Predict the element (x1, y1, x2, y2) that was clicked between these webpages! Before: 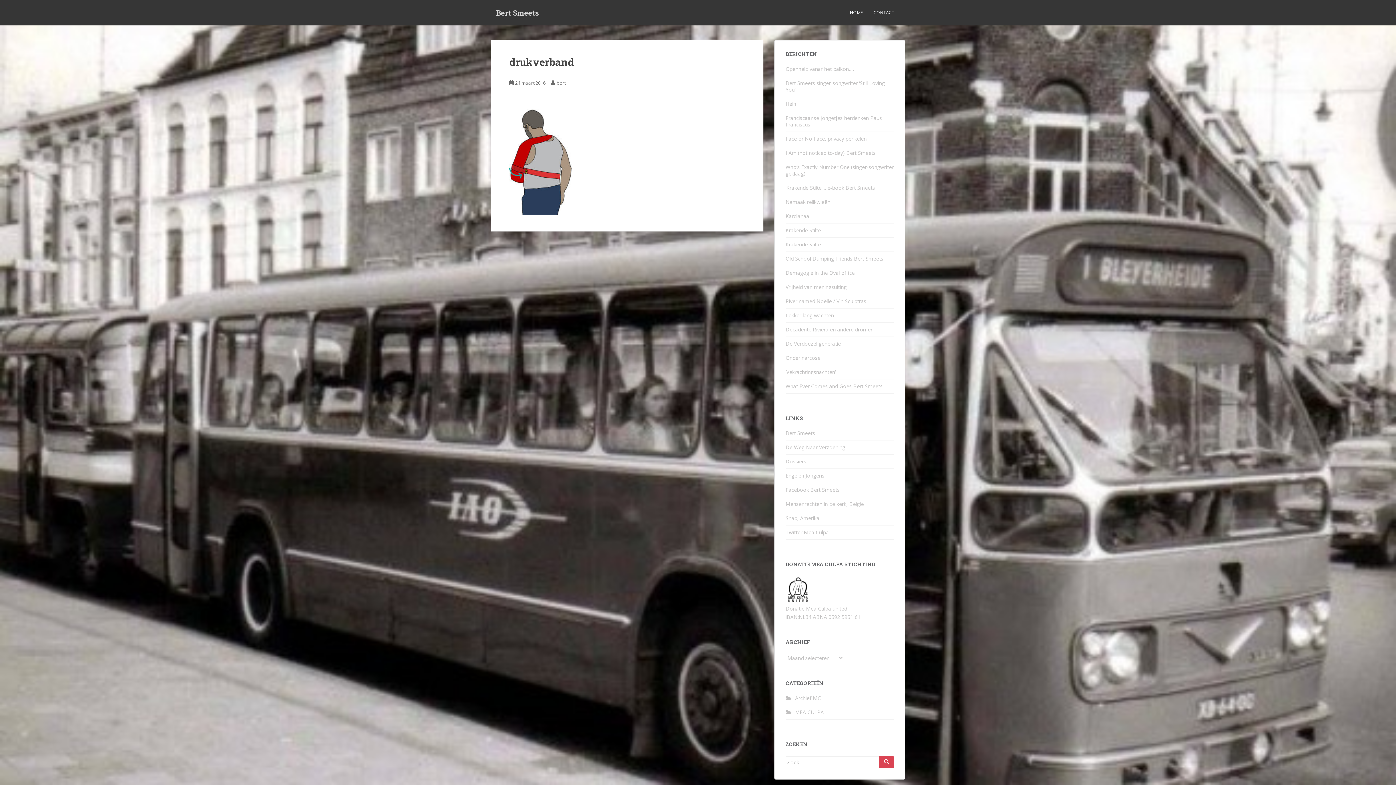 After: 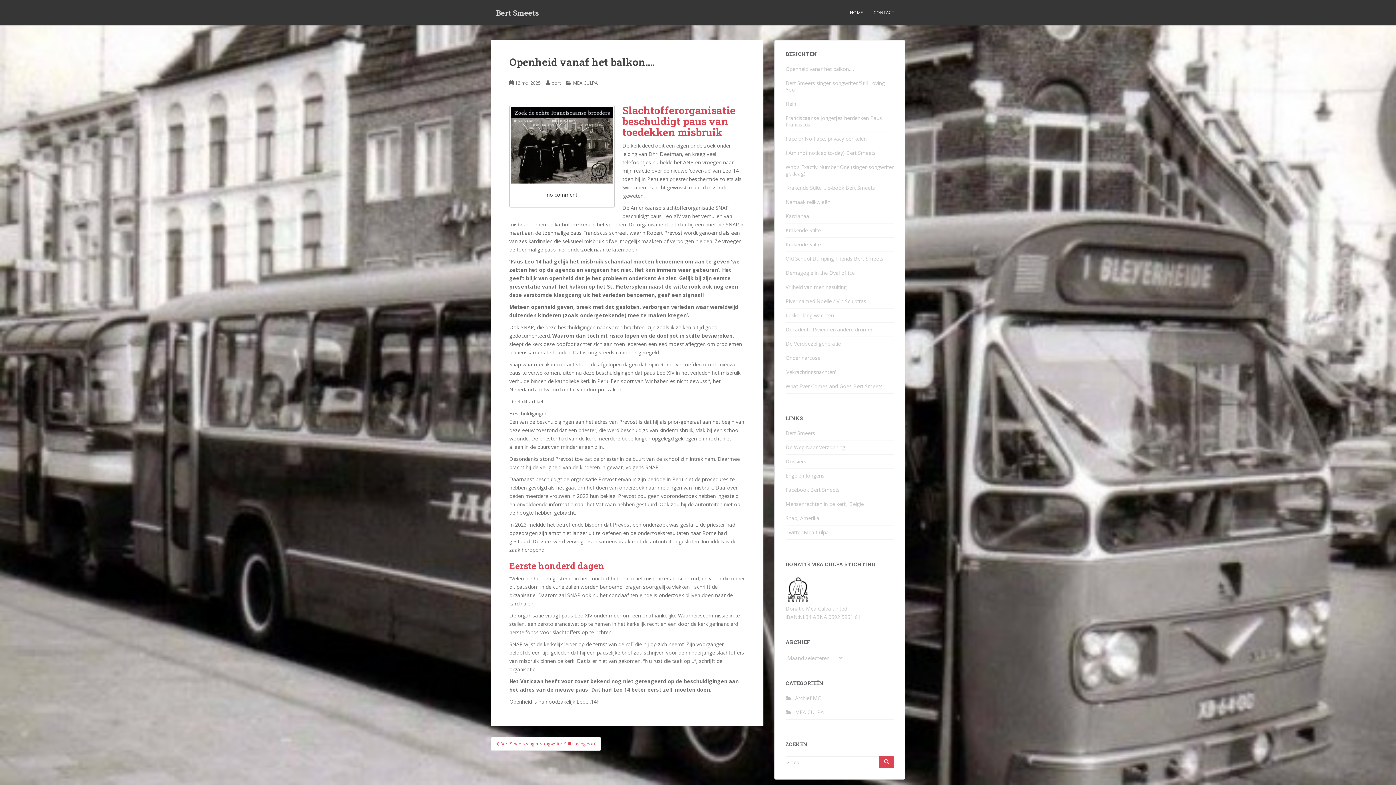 Action: bbox: (785, 65, 854, 72) label: Openheid vanaf het balkon….